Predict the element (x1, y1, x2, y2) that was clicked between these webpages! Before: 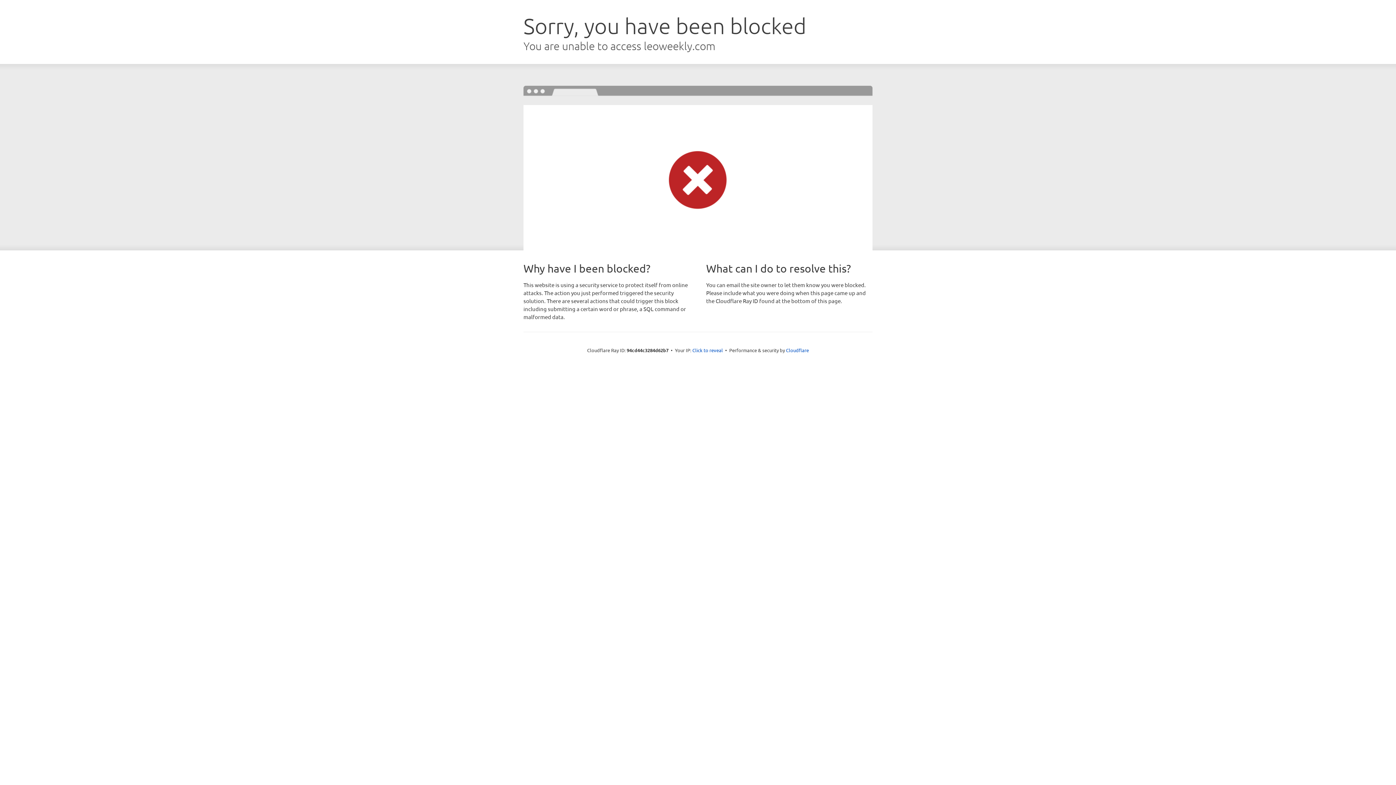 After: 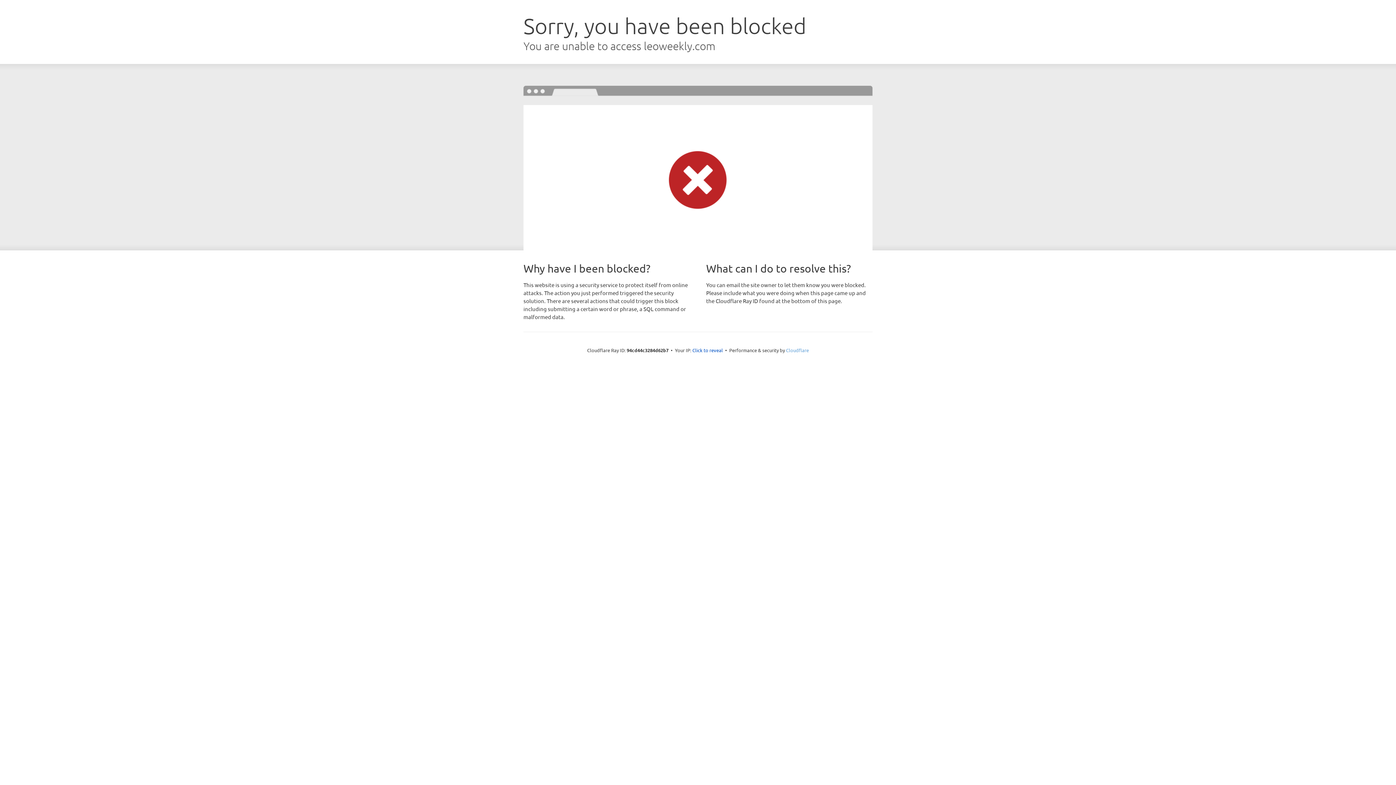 Action: bbox: (786, 347, 809, 353) label: Cloudflare